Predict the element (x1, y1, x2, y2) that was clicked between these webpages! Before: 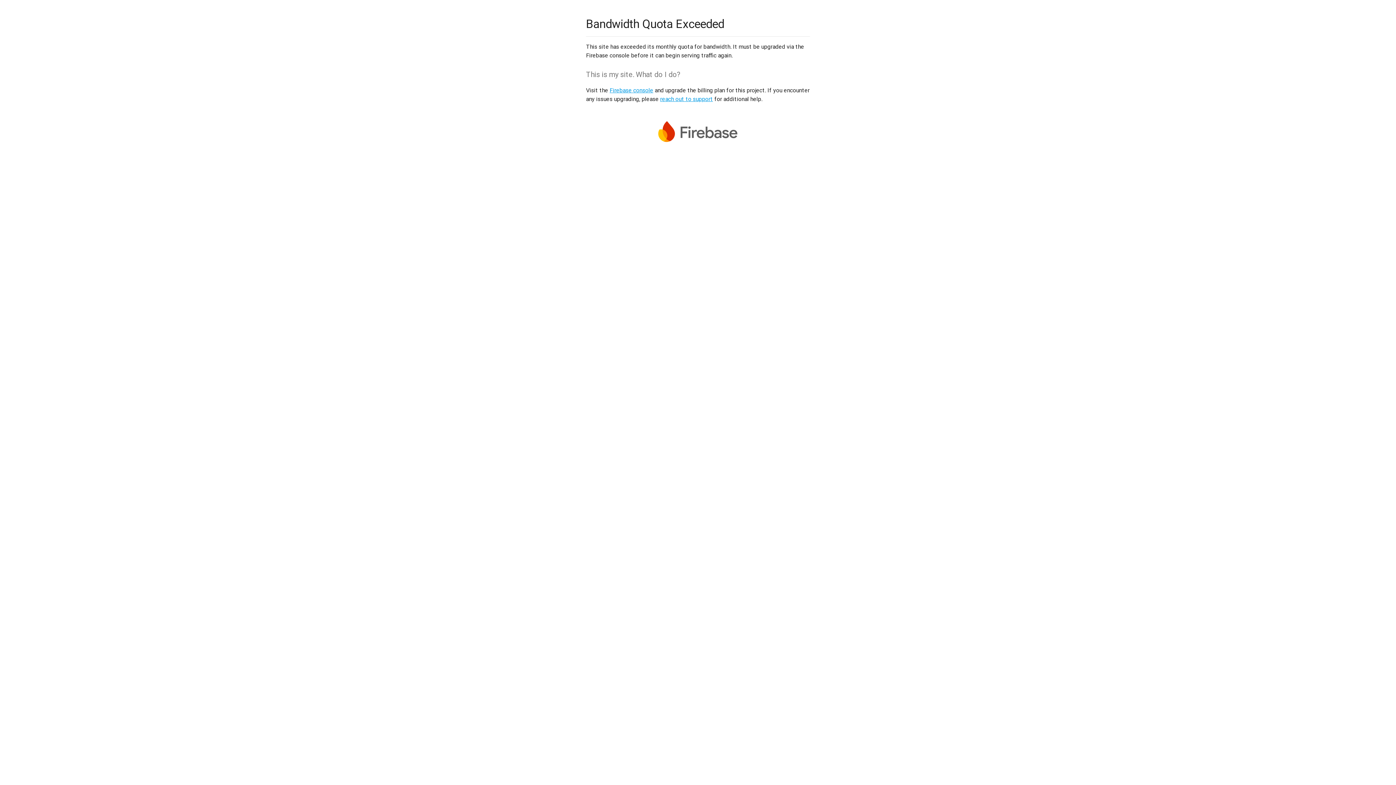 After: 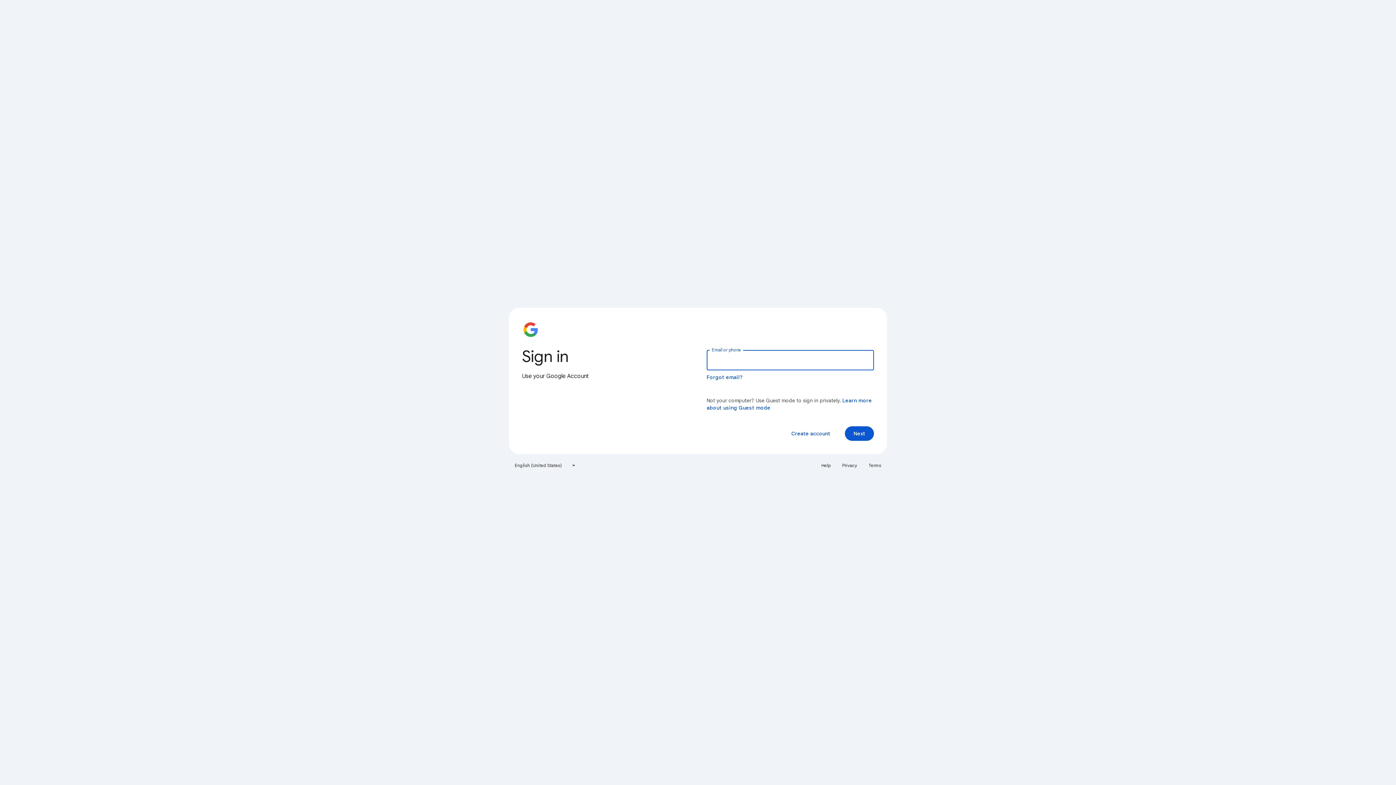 Action: label: Firebase console bbox: (609, 86, 653, 93)